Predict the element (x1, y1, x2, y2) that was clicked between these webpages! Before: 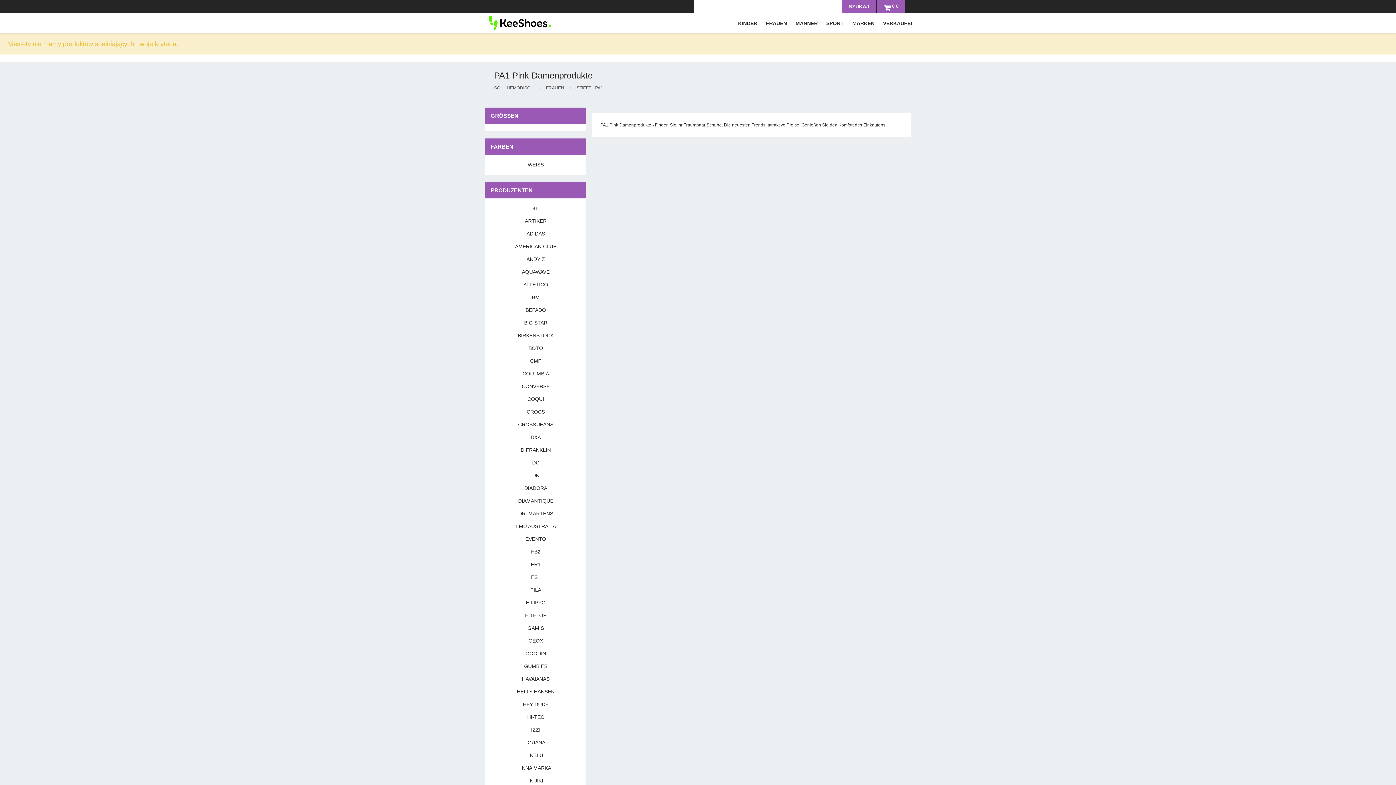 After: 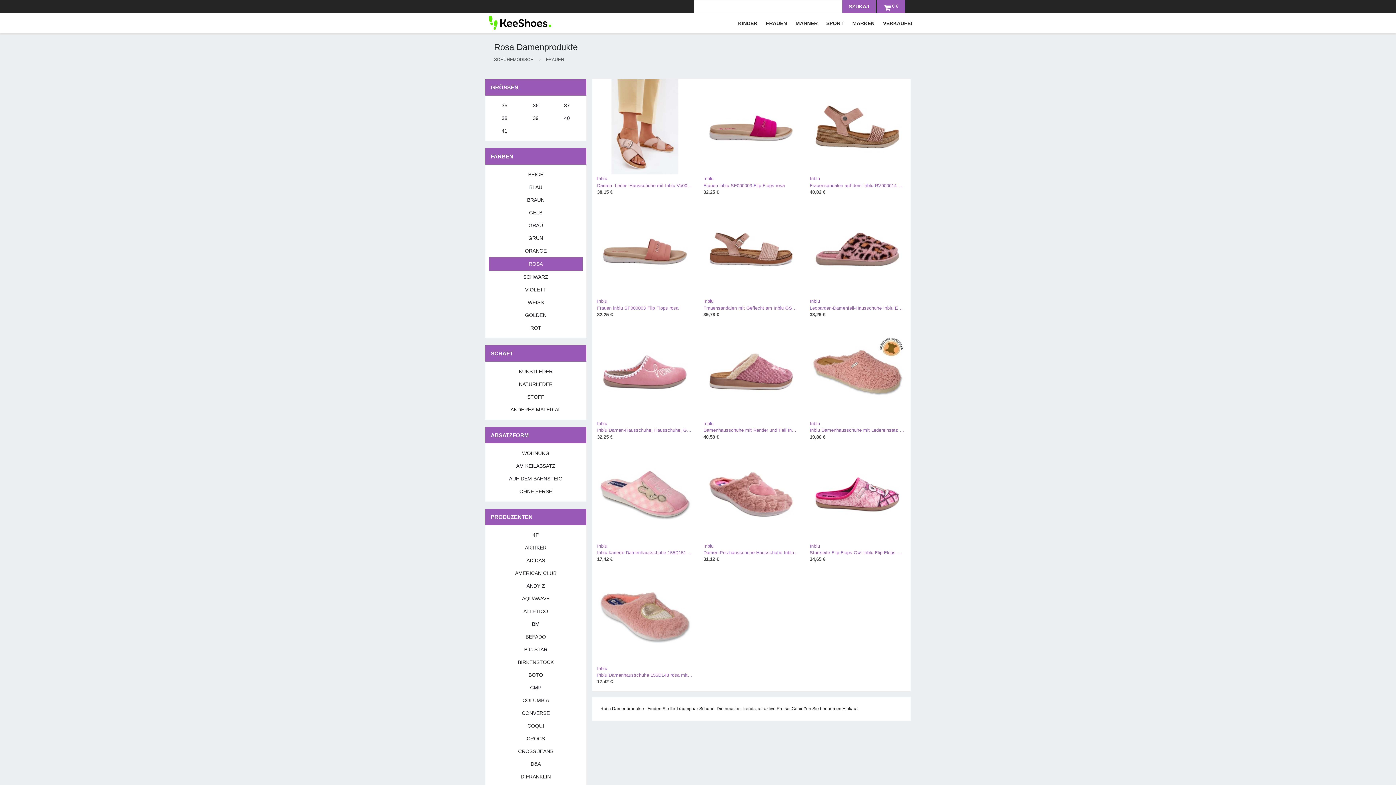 Action: bbox: (489, 749, 582, 762) label: INBLU